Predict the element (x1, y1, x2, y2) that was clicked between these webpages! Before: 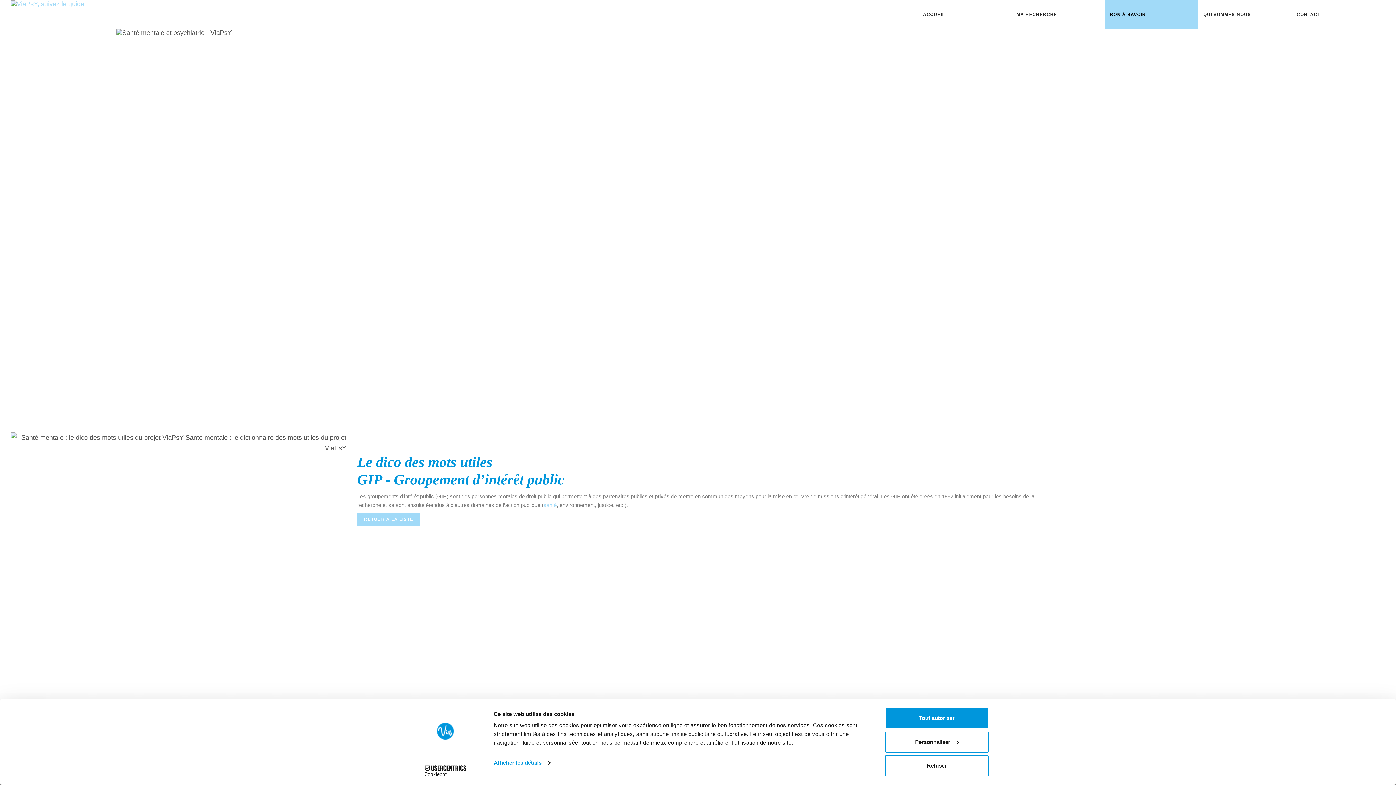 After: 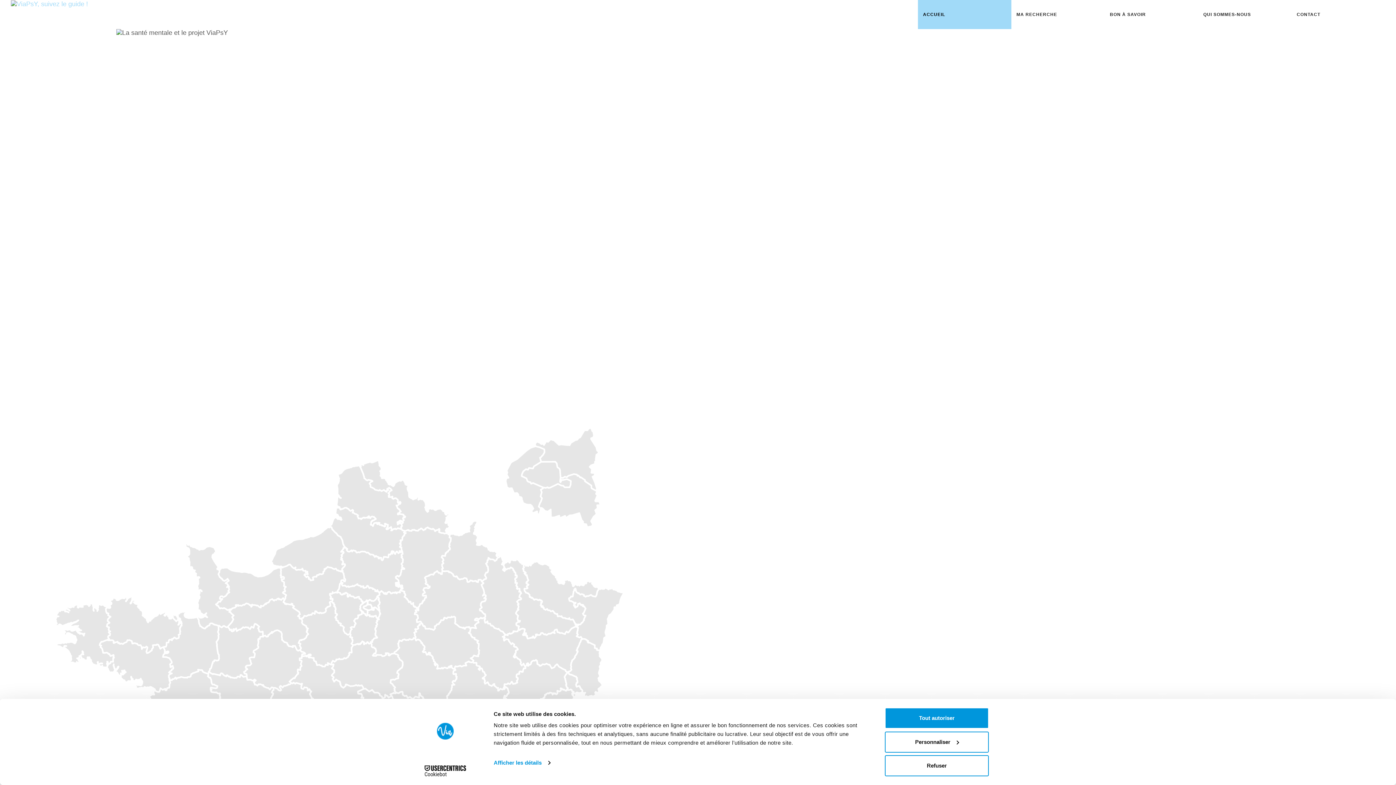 Action: label: Viapsy bbox: (10, 0, 36, 7)